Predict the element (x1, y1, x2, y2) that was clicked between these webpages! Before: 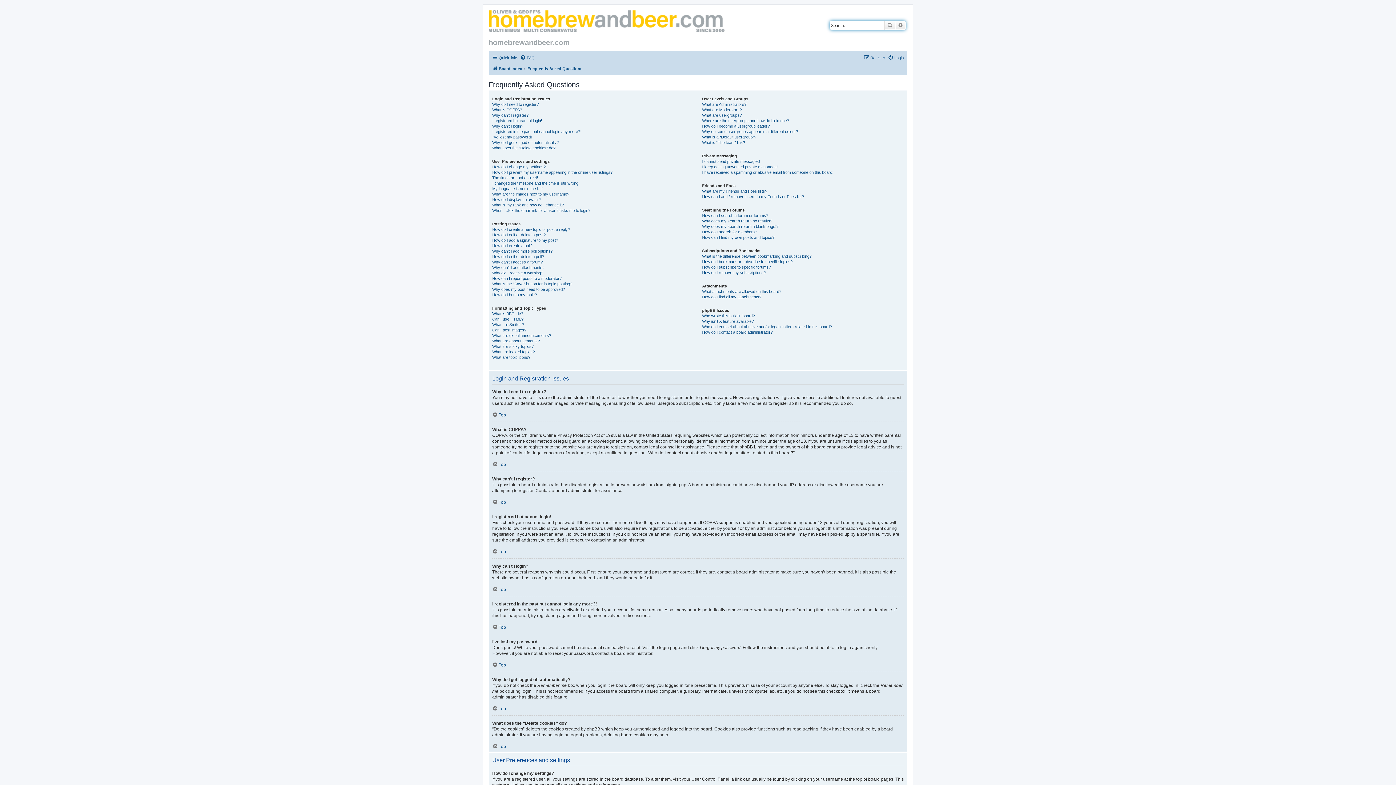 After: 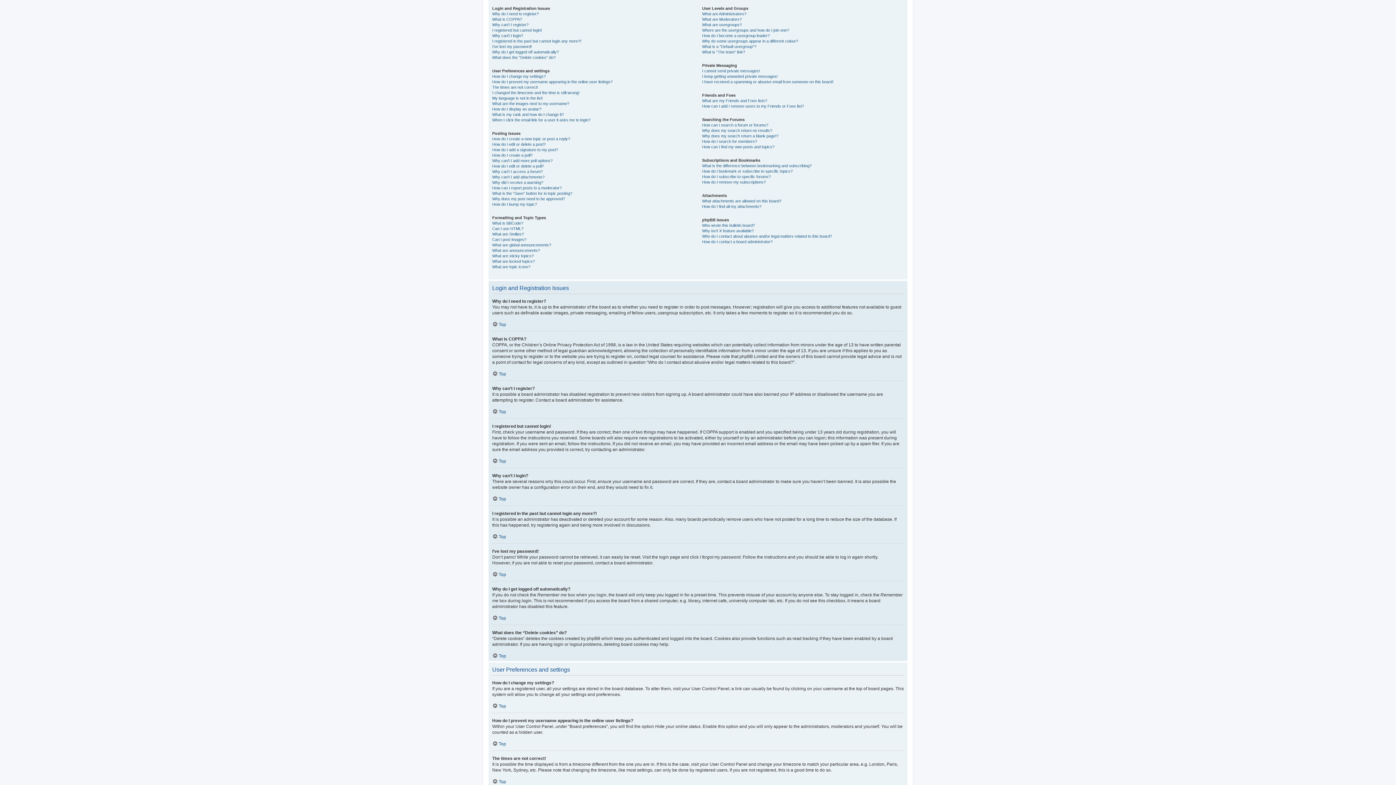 Action: bbox: (492, 662, 506, 668) label: Top